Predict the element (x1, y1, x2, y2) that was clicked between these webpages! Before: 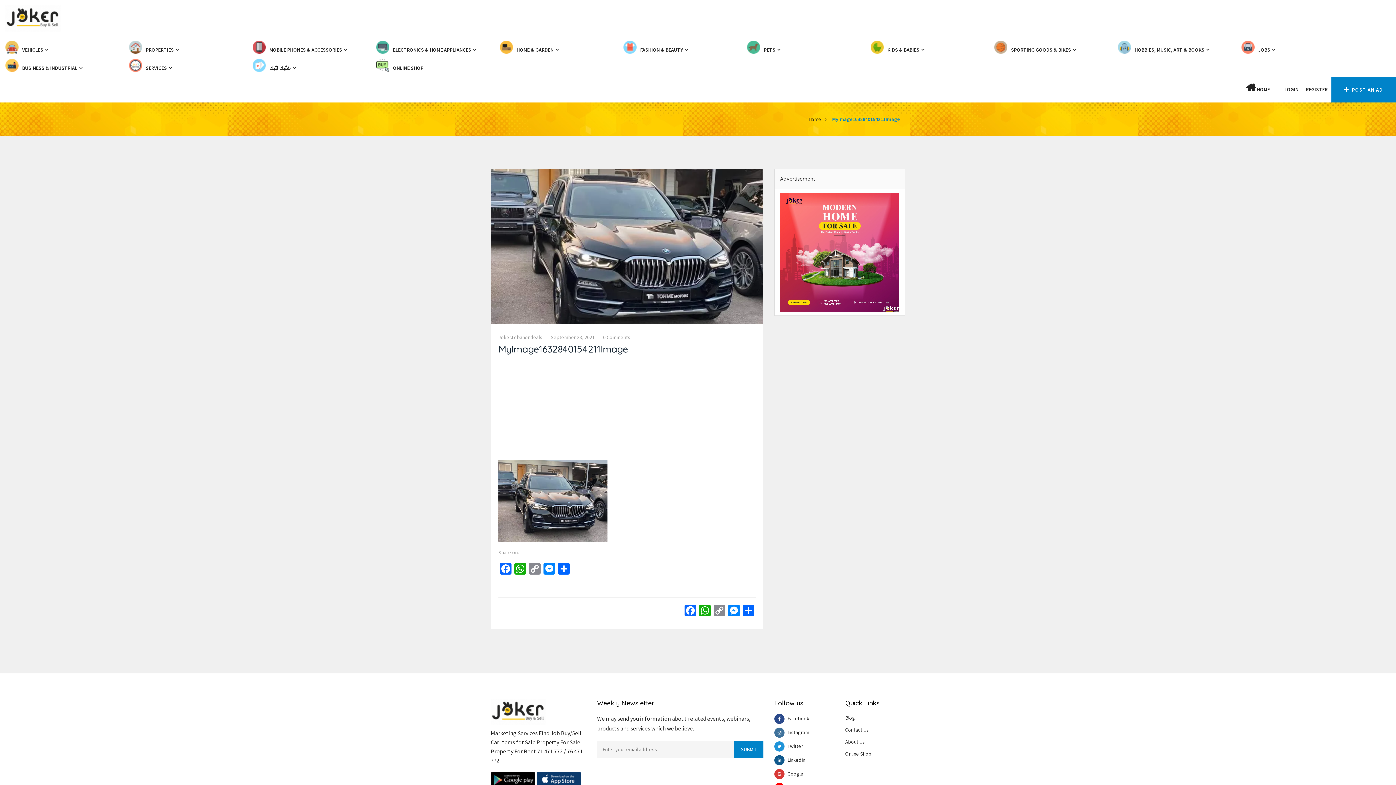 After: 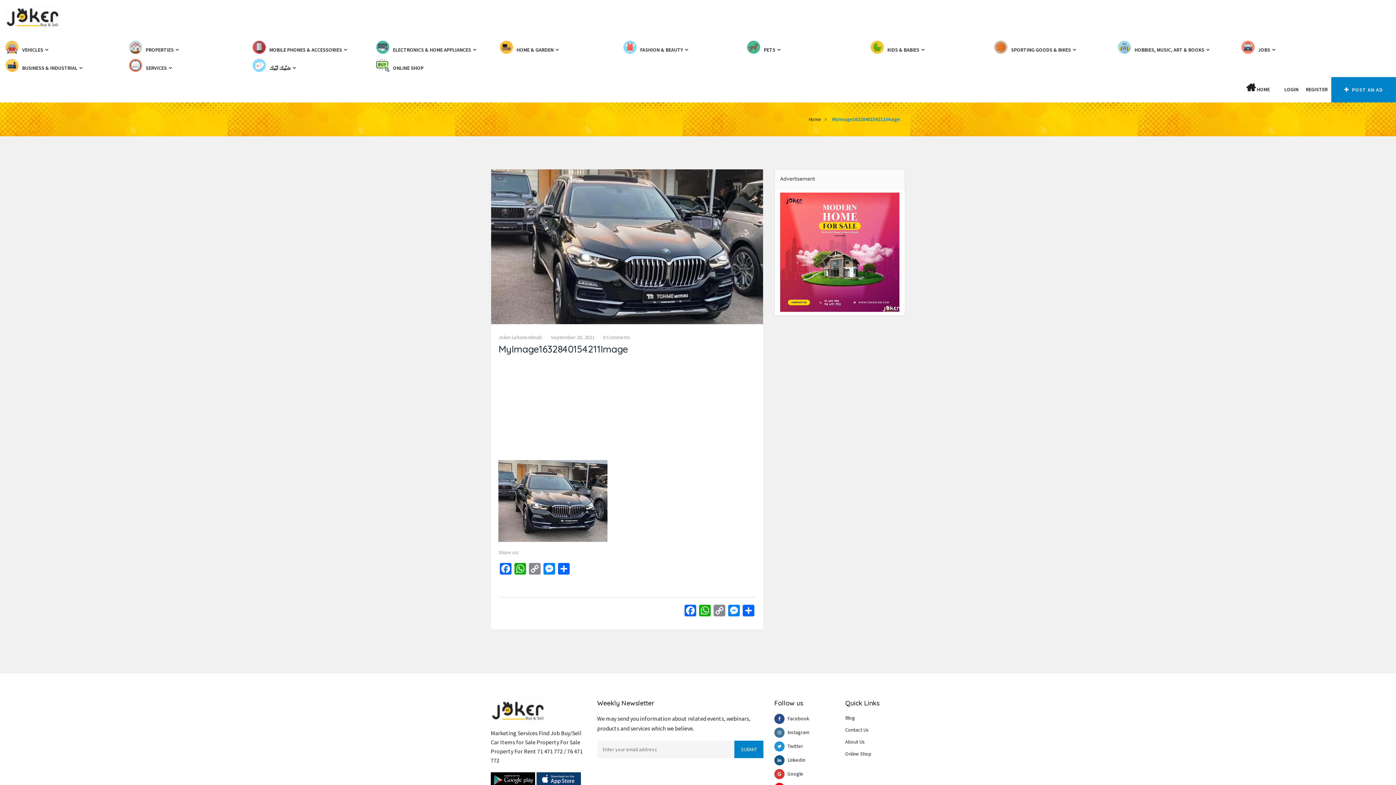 Action: bbox: (491, 169, 763, 324)